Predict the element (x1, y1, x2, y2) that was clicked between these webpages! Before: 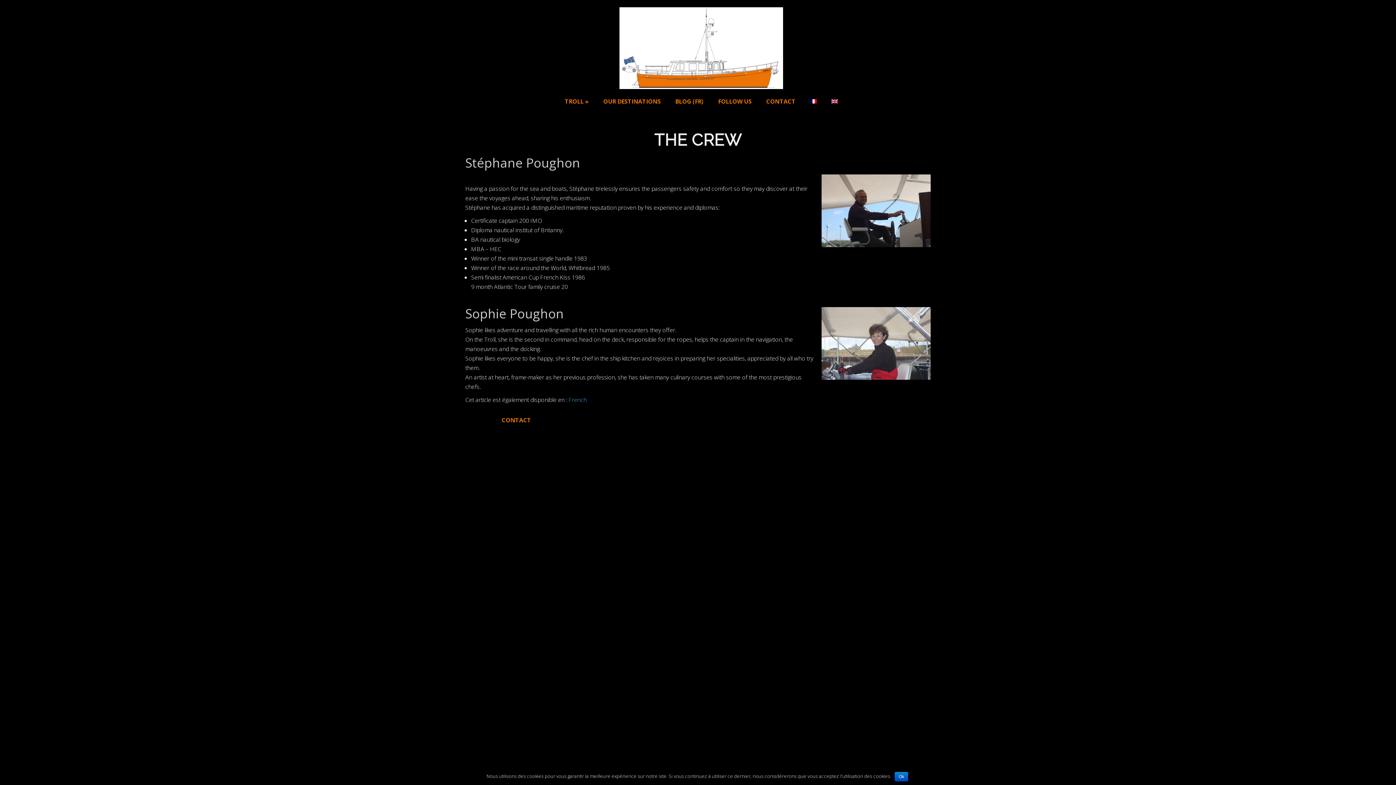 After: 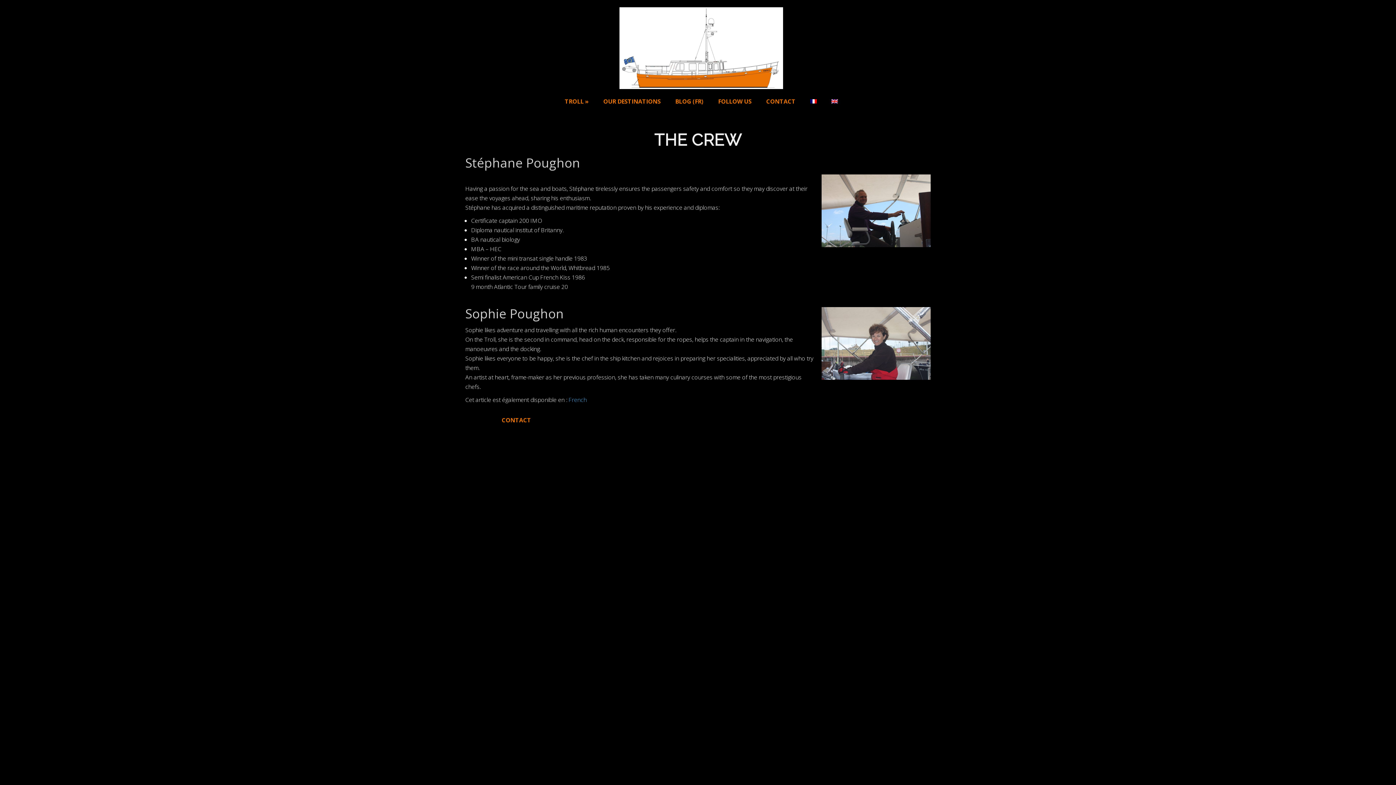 Action: bbox: (894, 772, 908, 781) label: Ok